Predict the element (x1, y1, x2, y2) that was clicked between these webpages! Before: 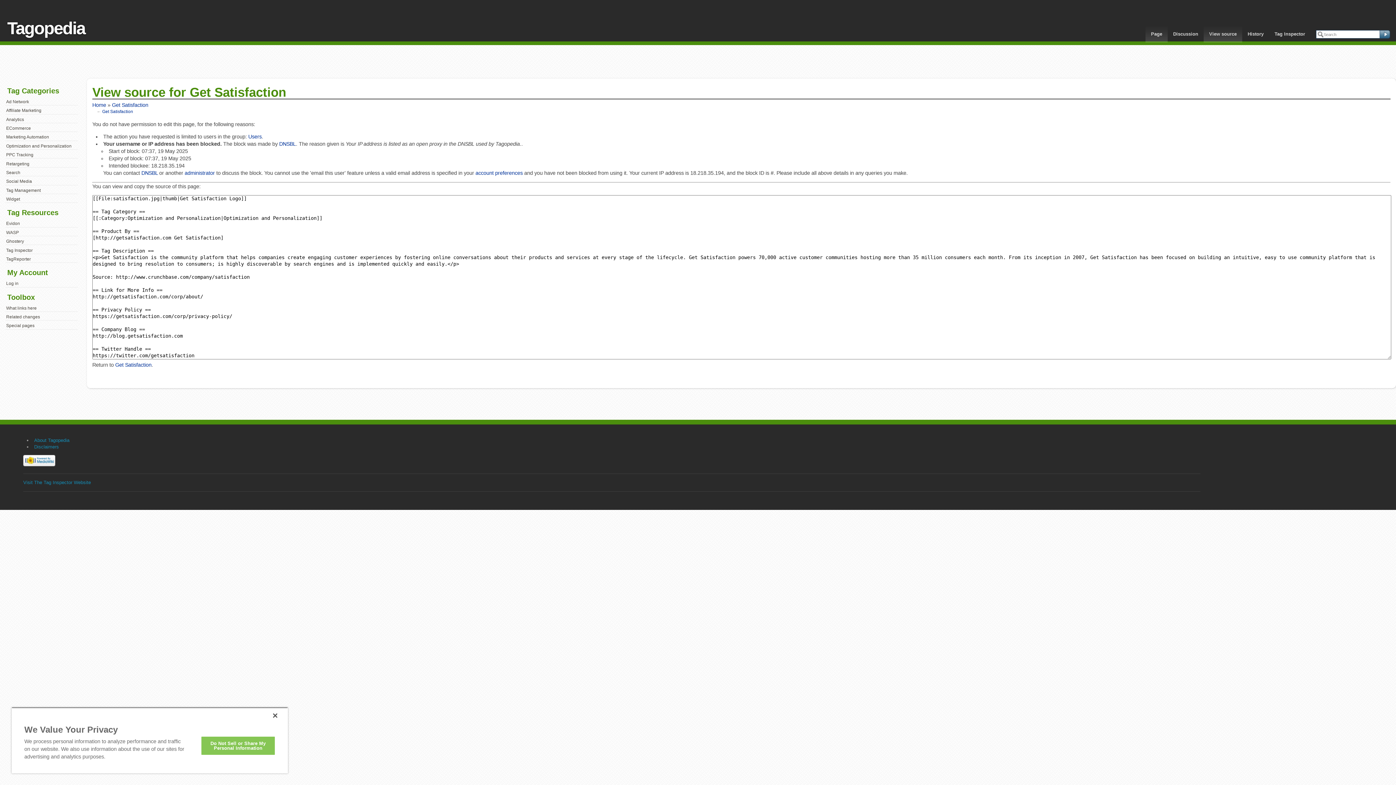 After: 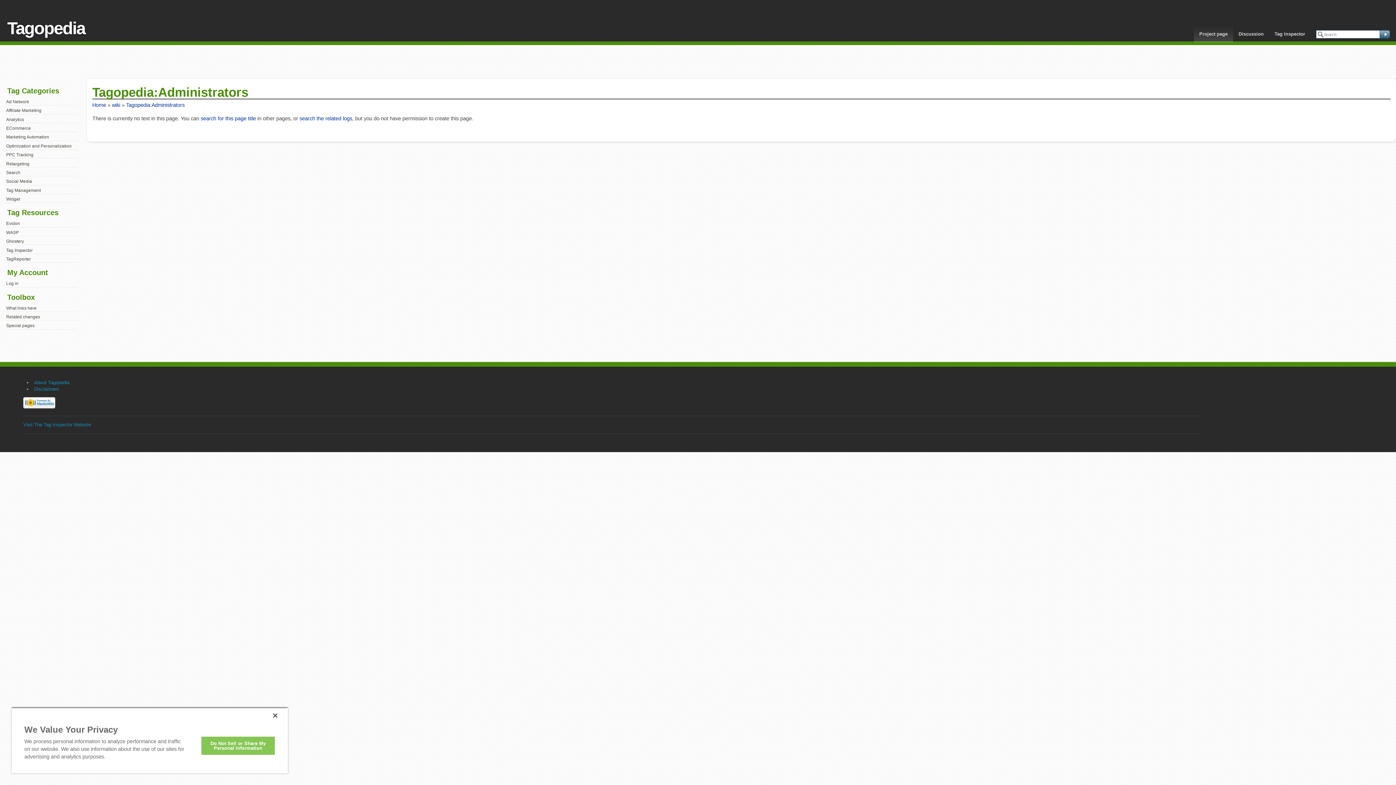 Action: bbox: (184, 170, 214, 176) label: administrator